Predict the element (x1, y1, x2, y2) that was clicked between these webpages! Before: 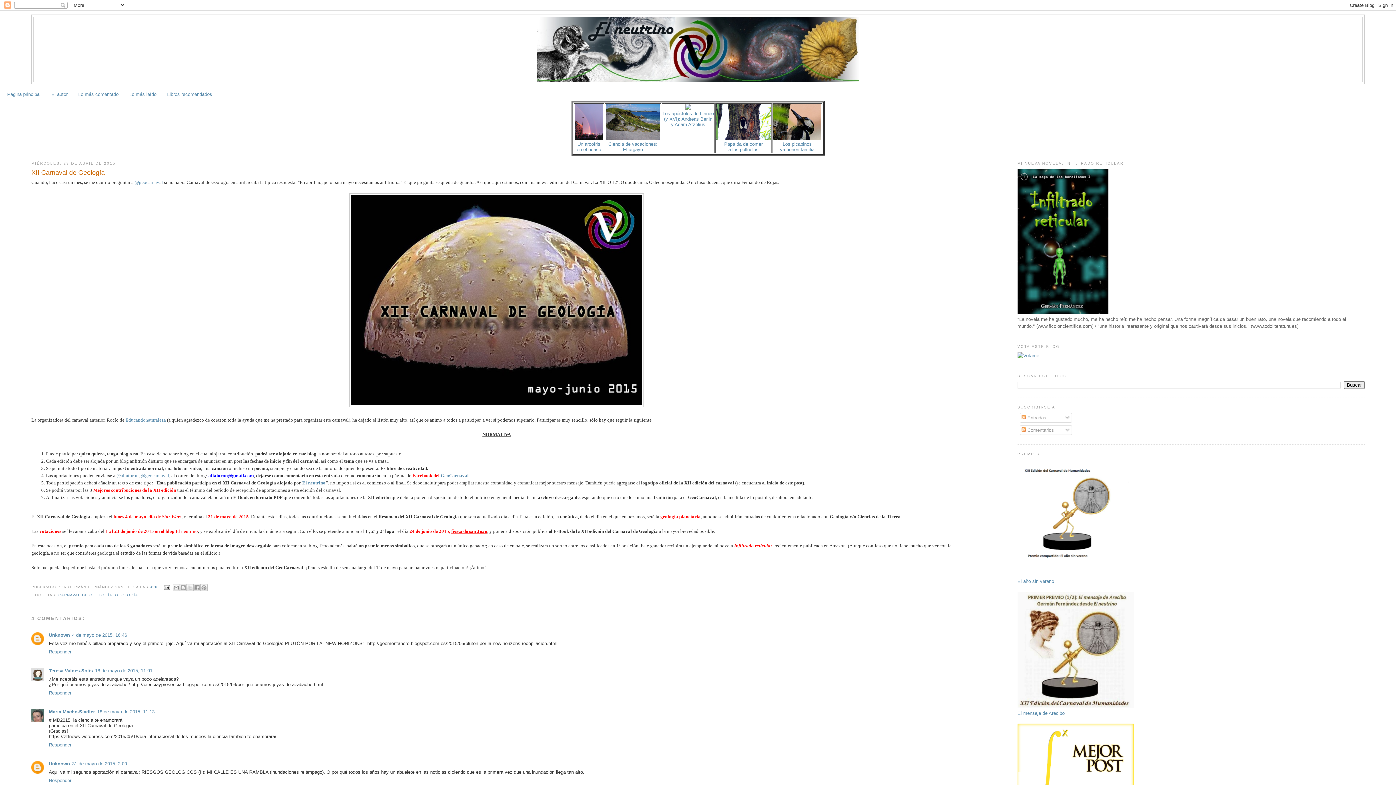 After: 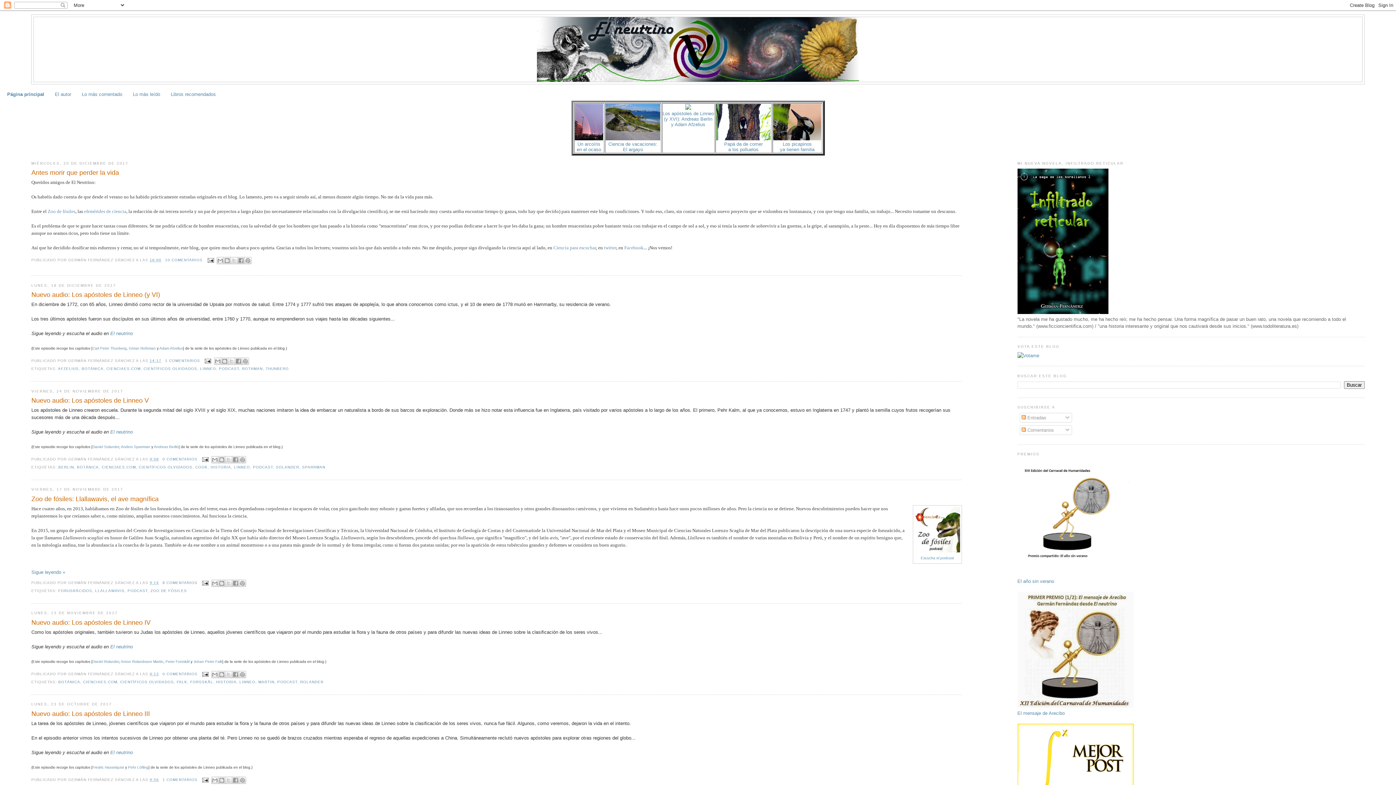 Action: label: Página principal bbox: (7, 91, 40, 97)